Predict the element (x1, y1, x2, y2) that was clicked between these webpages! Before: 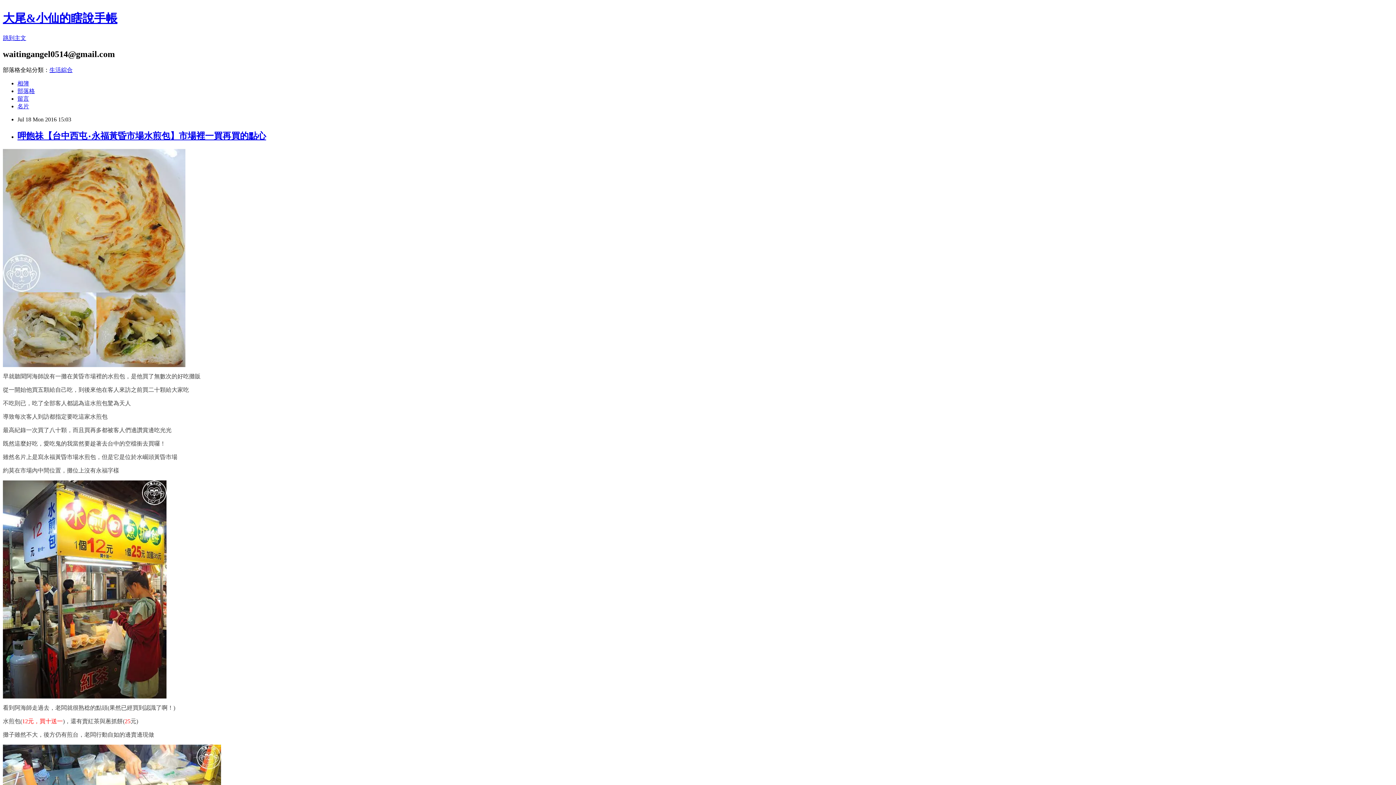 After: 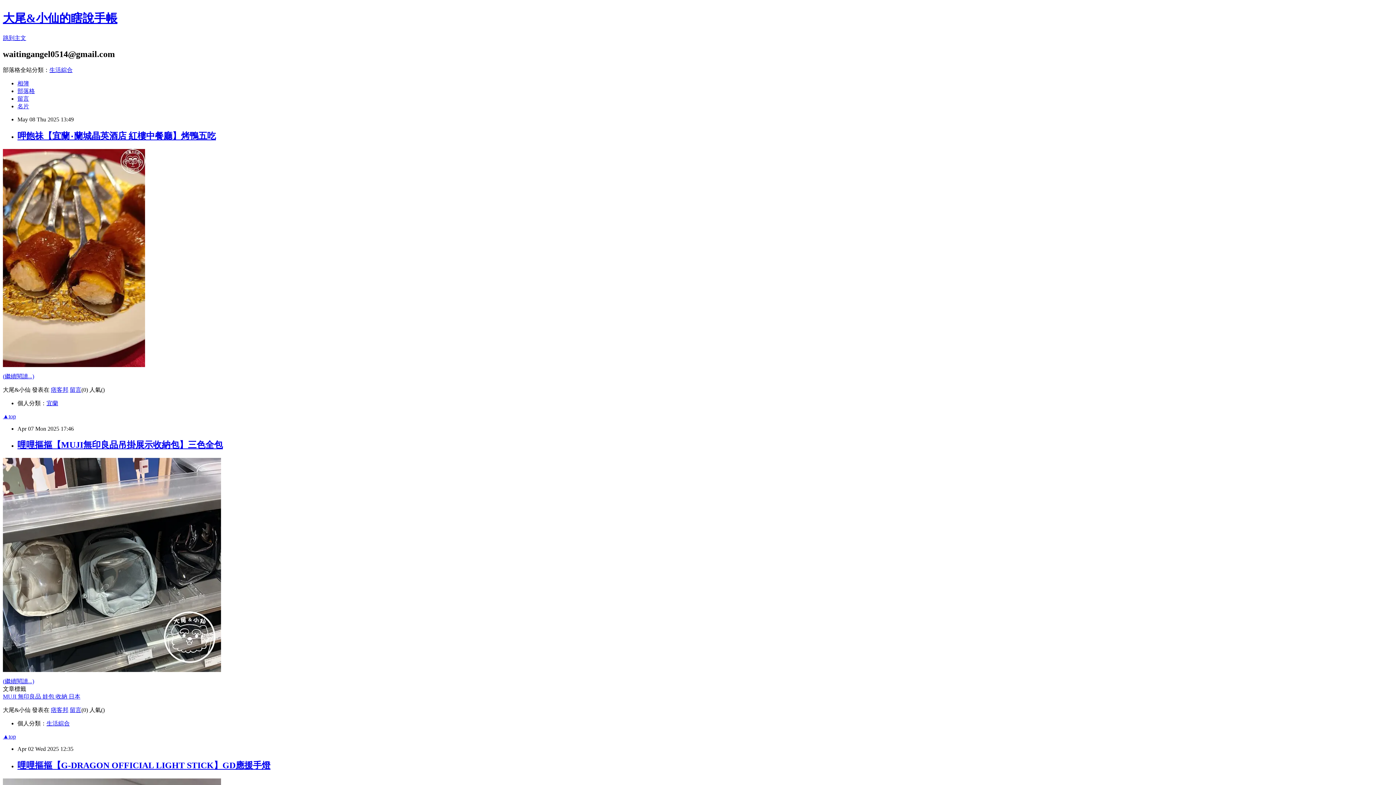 Action: bbox: (2, 11, 117, 24) label: 大尾&小仙的瞎說手帳